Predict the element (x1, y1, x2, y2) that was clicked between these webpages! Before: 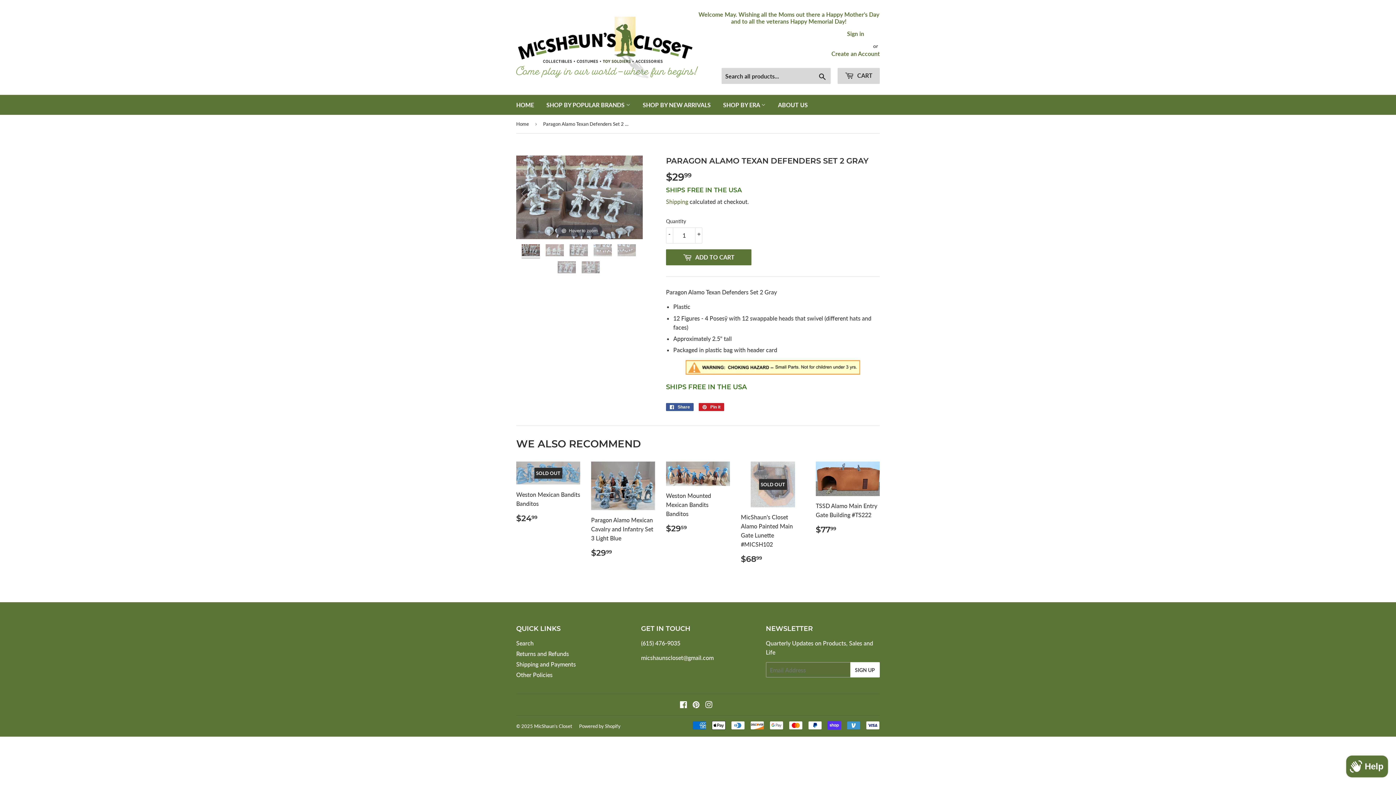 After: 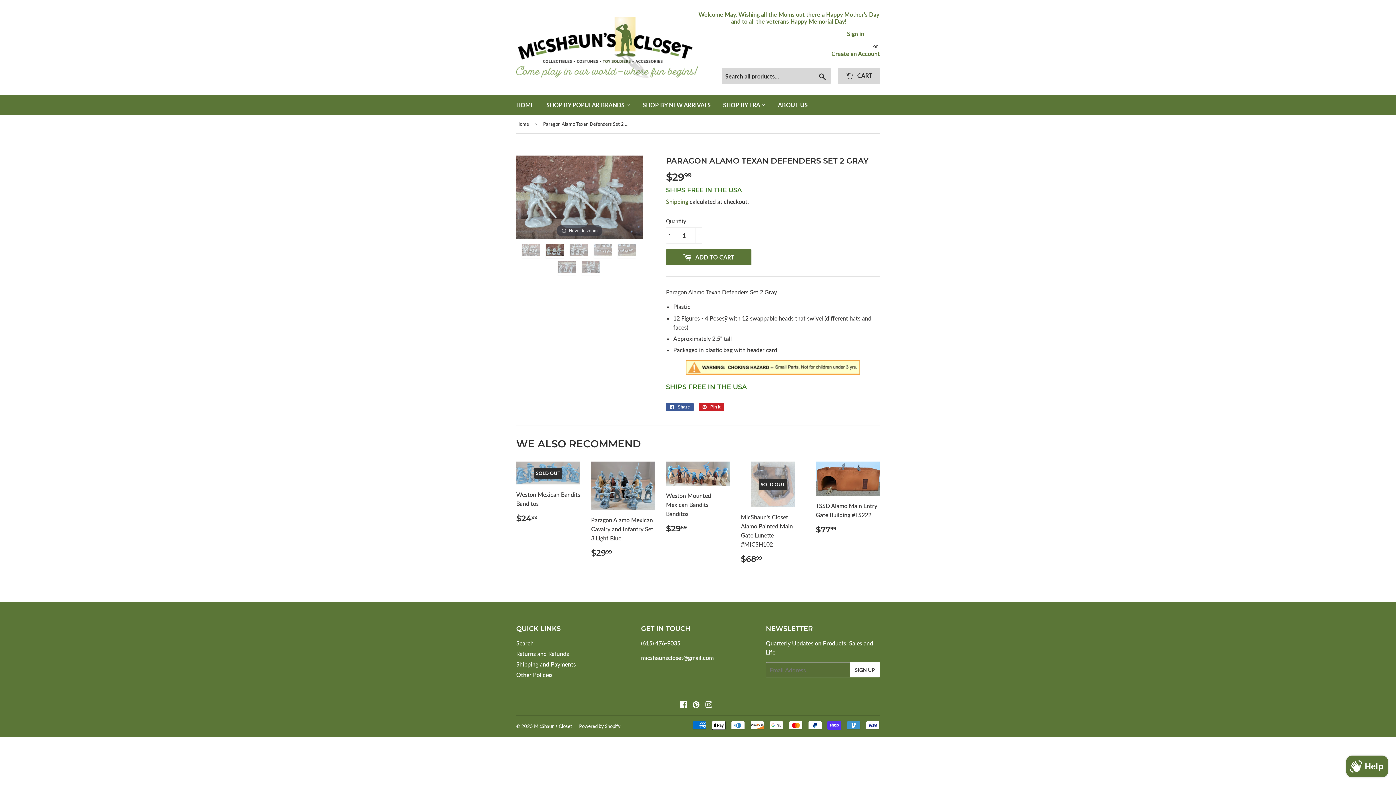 Action: bbox: (545, 244, 565, 258) label:  